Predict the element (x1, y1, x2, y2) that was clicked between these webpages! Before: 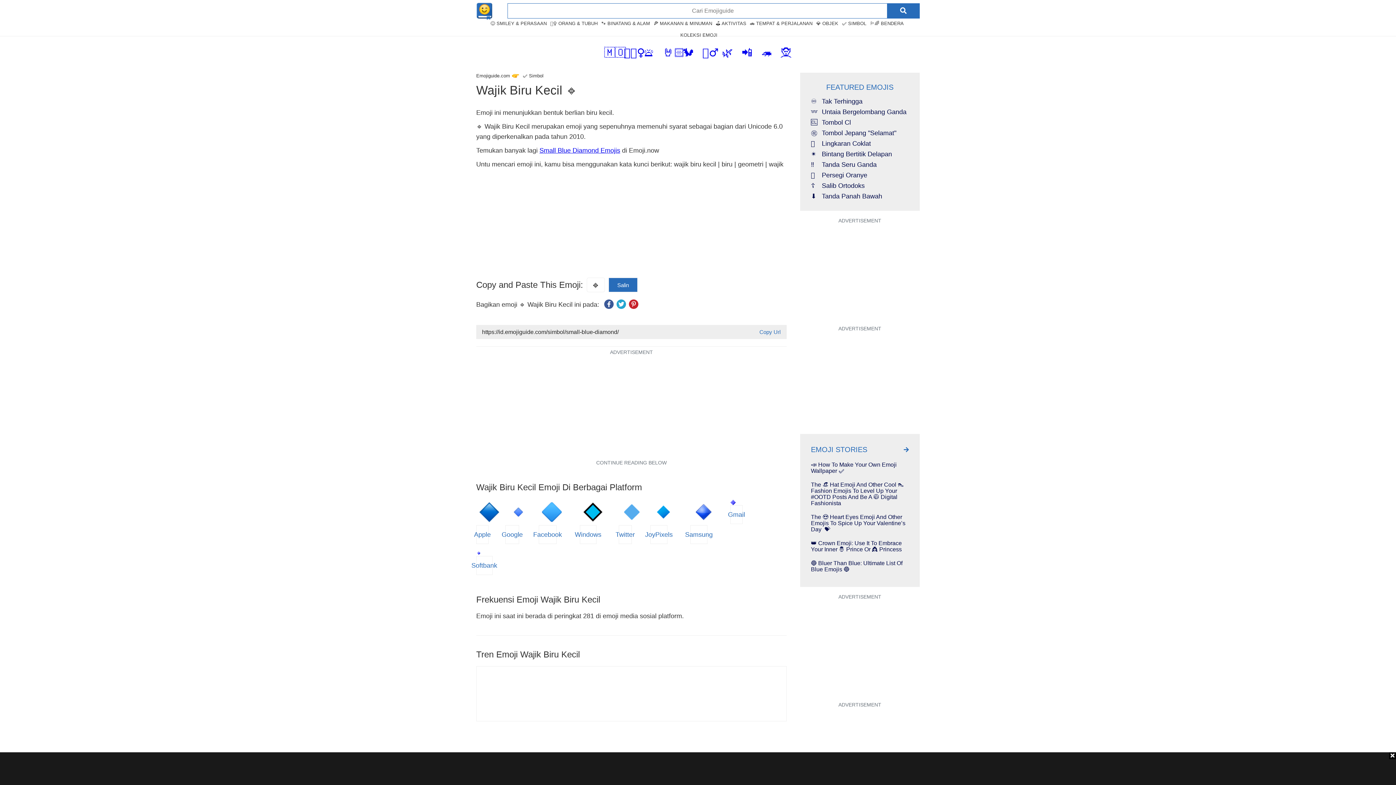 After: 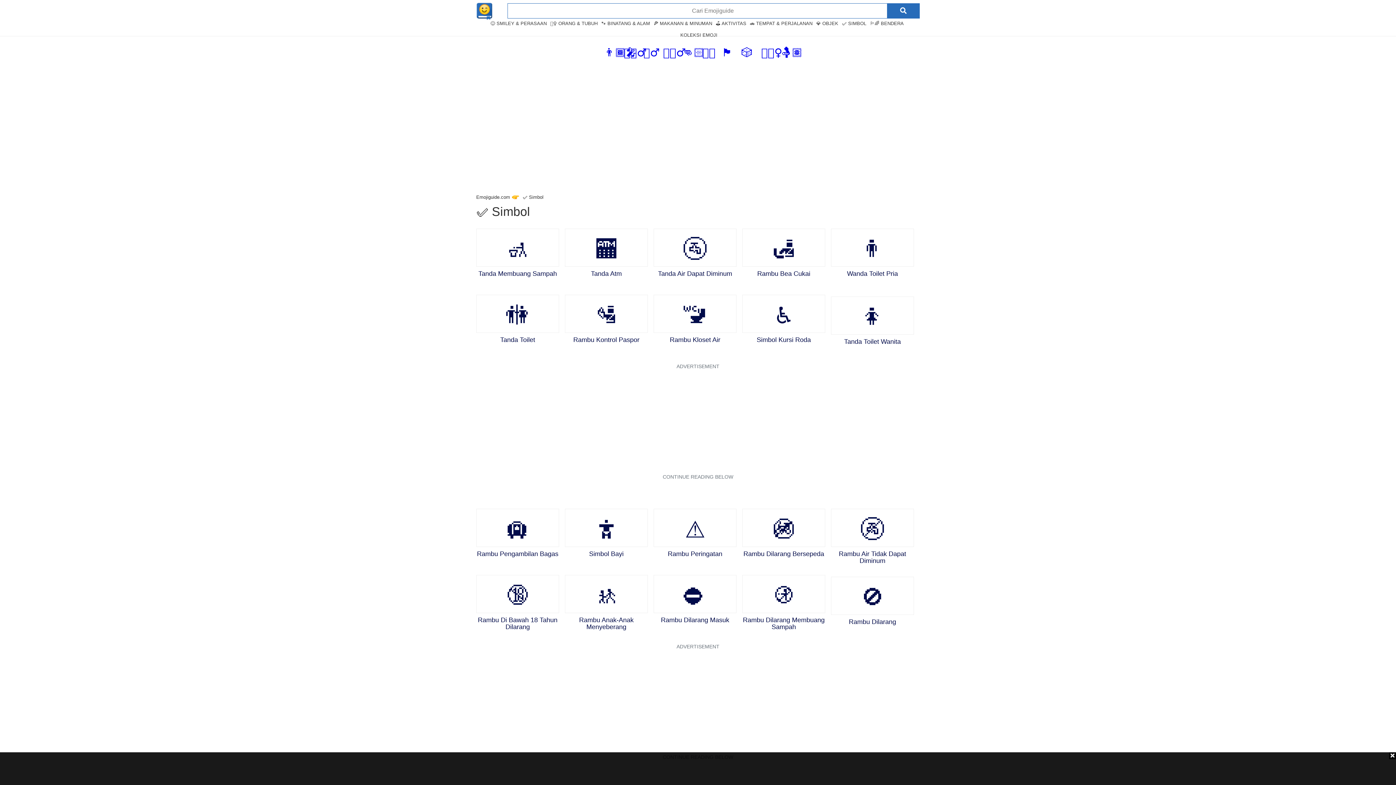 Action: bbox: (522, 73, 543, 78) label: ✅ Simbol